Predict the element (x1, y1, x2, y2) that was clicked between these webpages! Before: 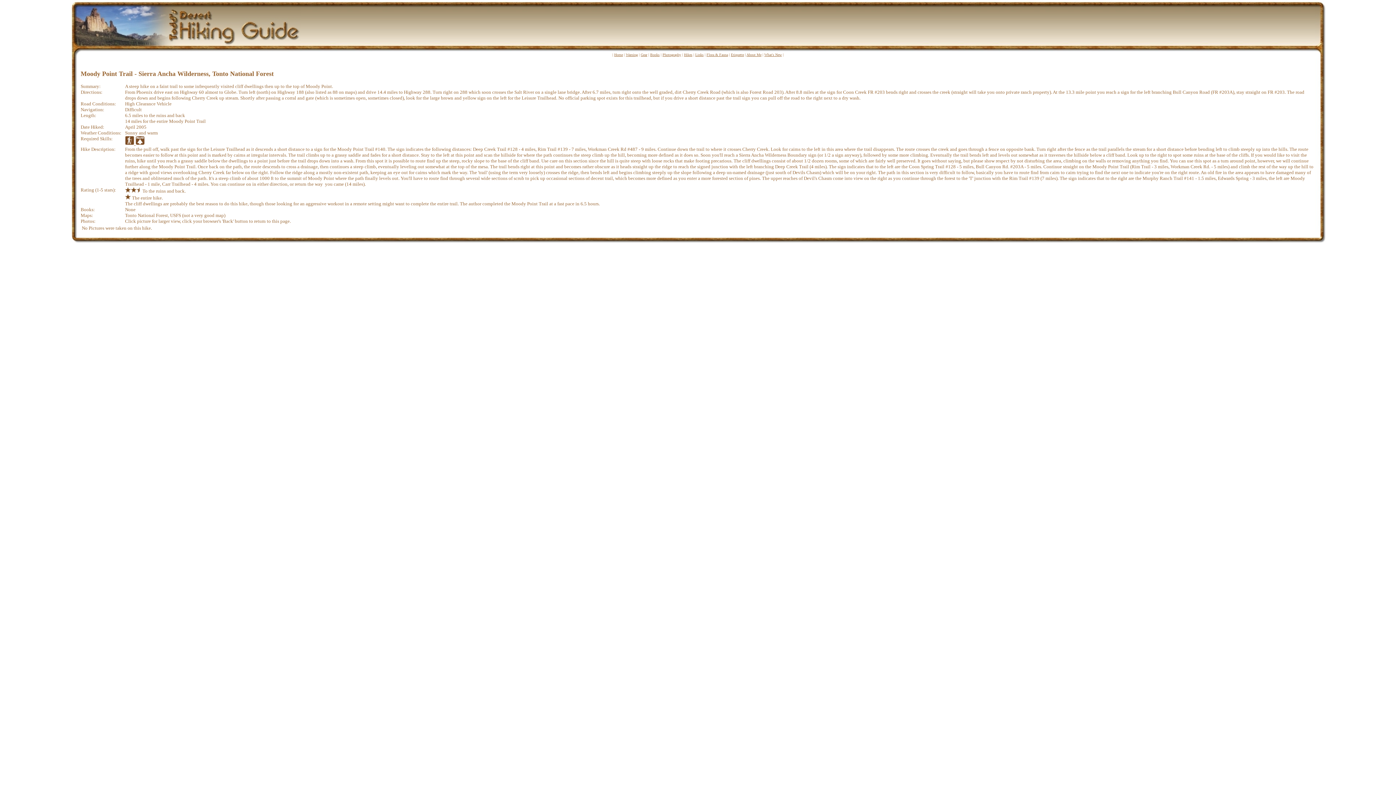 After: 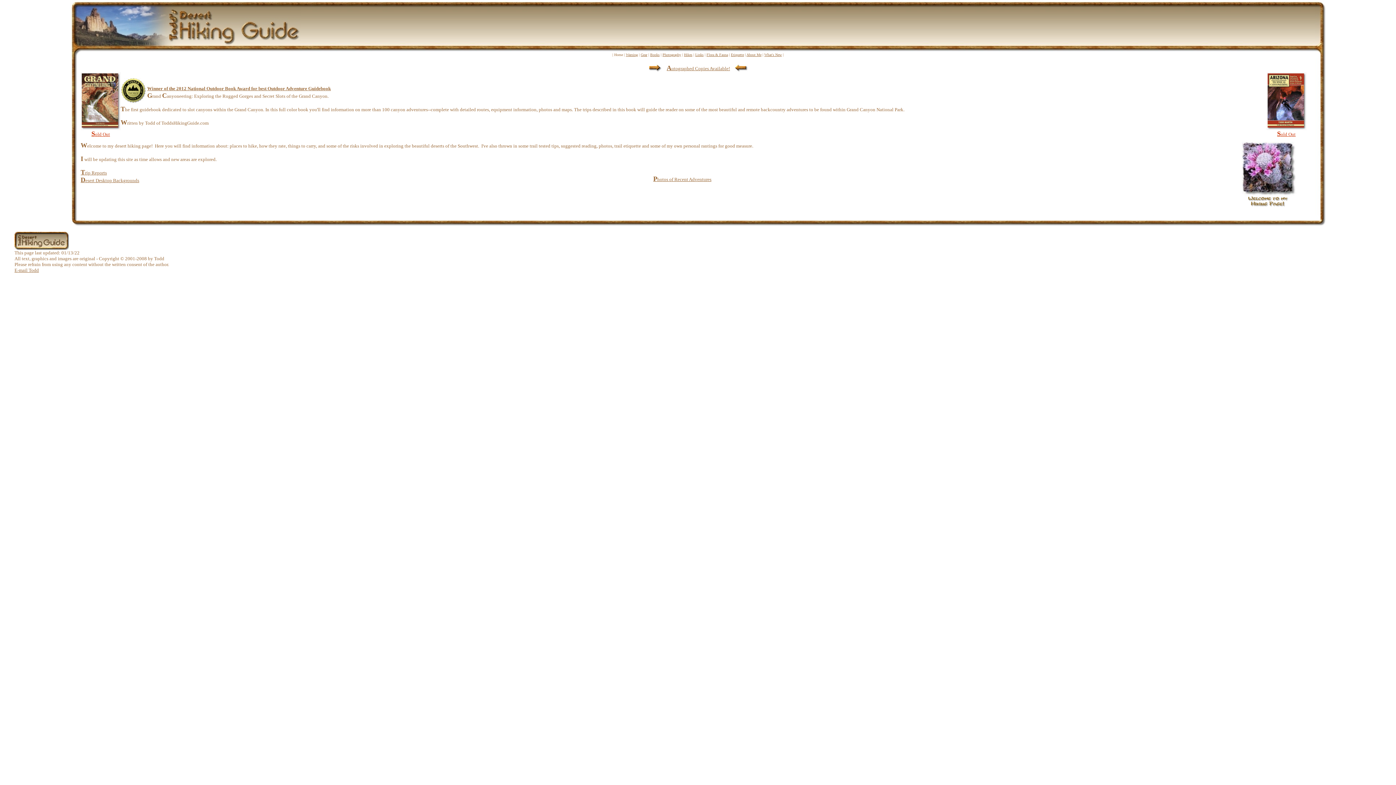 Action: bbox: (614, 52, 623, 56) label: Home